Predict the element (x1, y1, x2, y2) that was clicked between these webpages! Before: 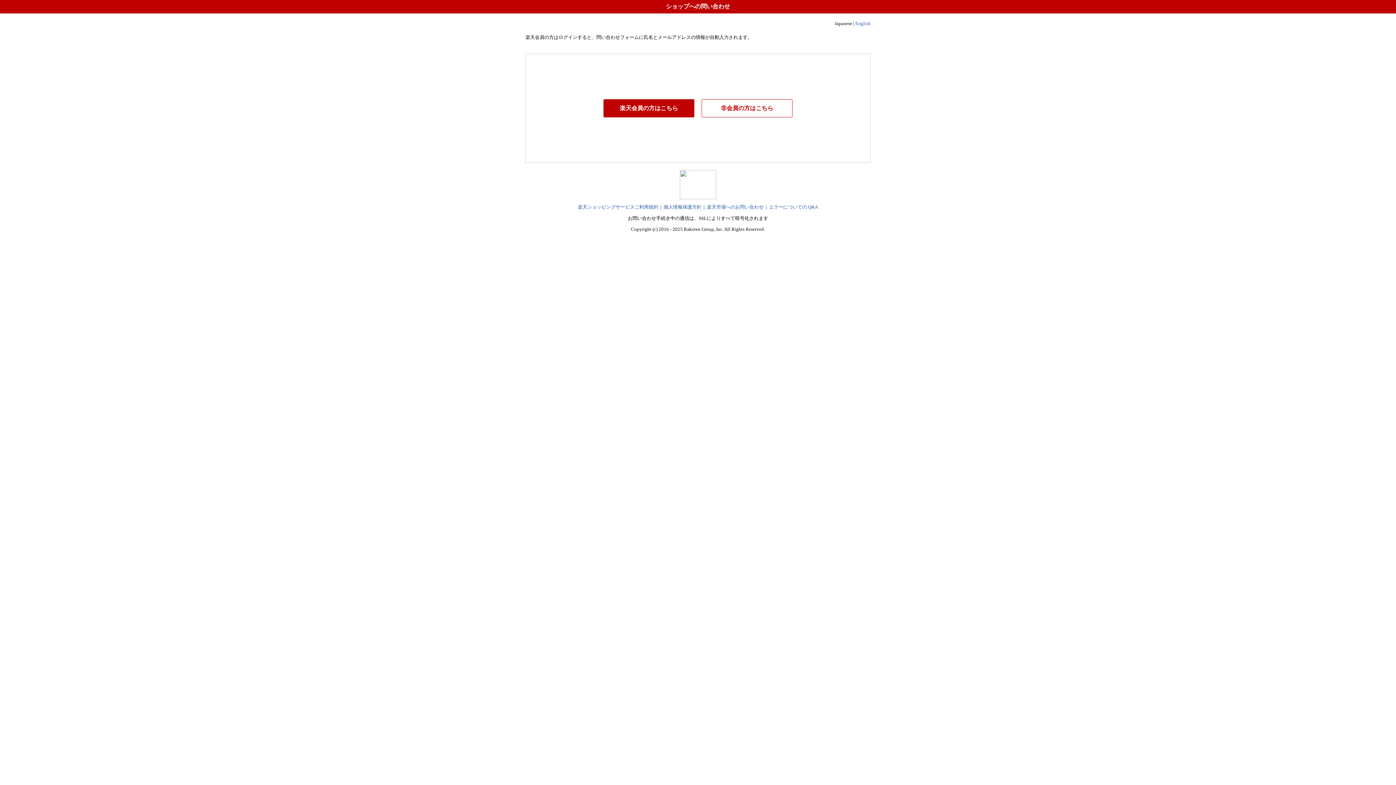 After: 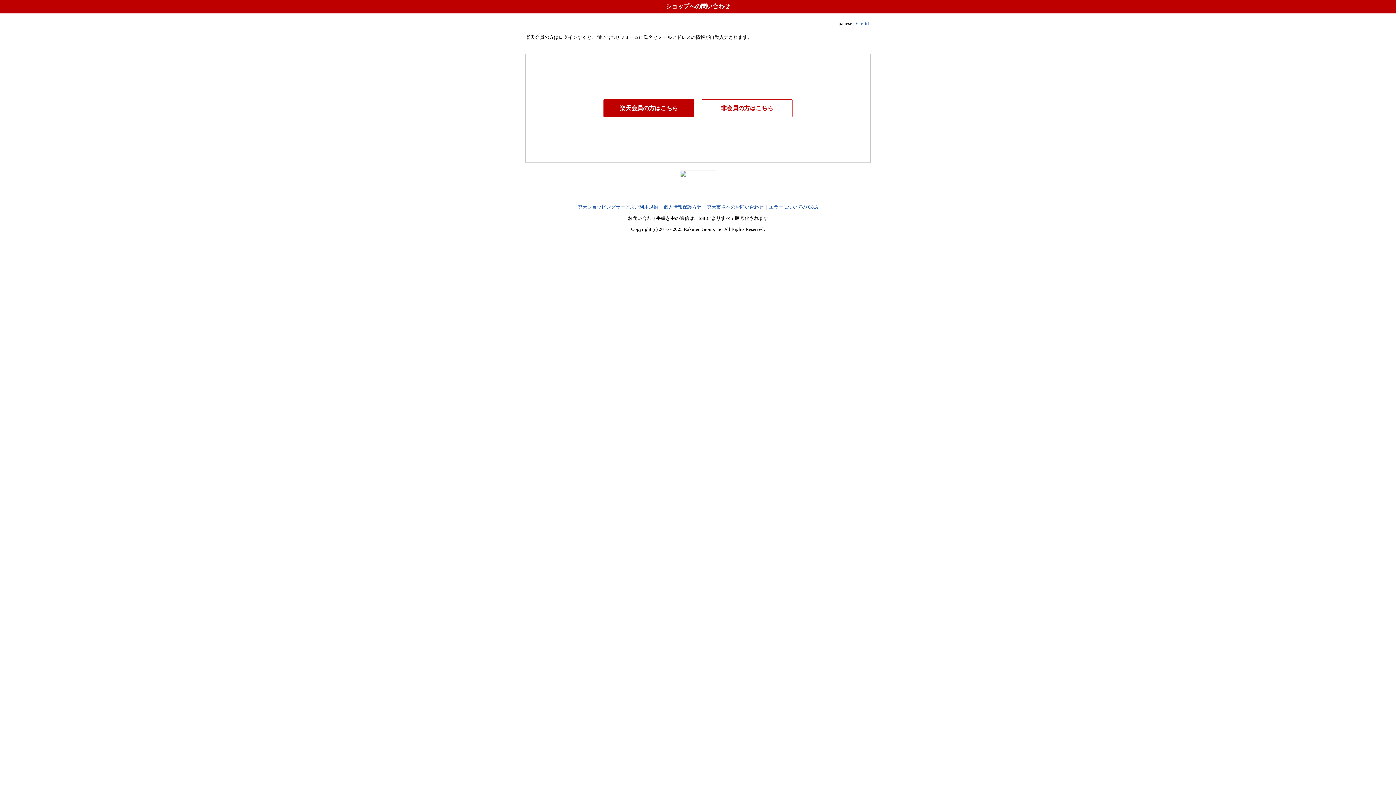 Action: bbox: (578, 204, 658, 209) label: 楽天ショッピングサービスご利用規約